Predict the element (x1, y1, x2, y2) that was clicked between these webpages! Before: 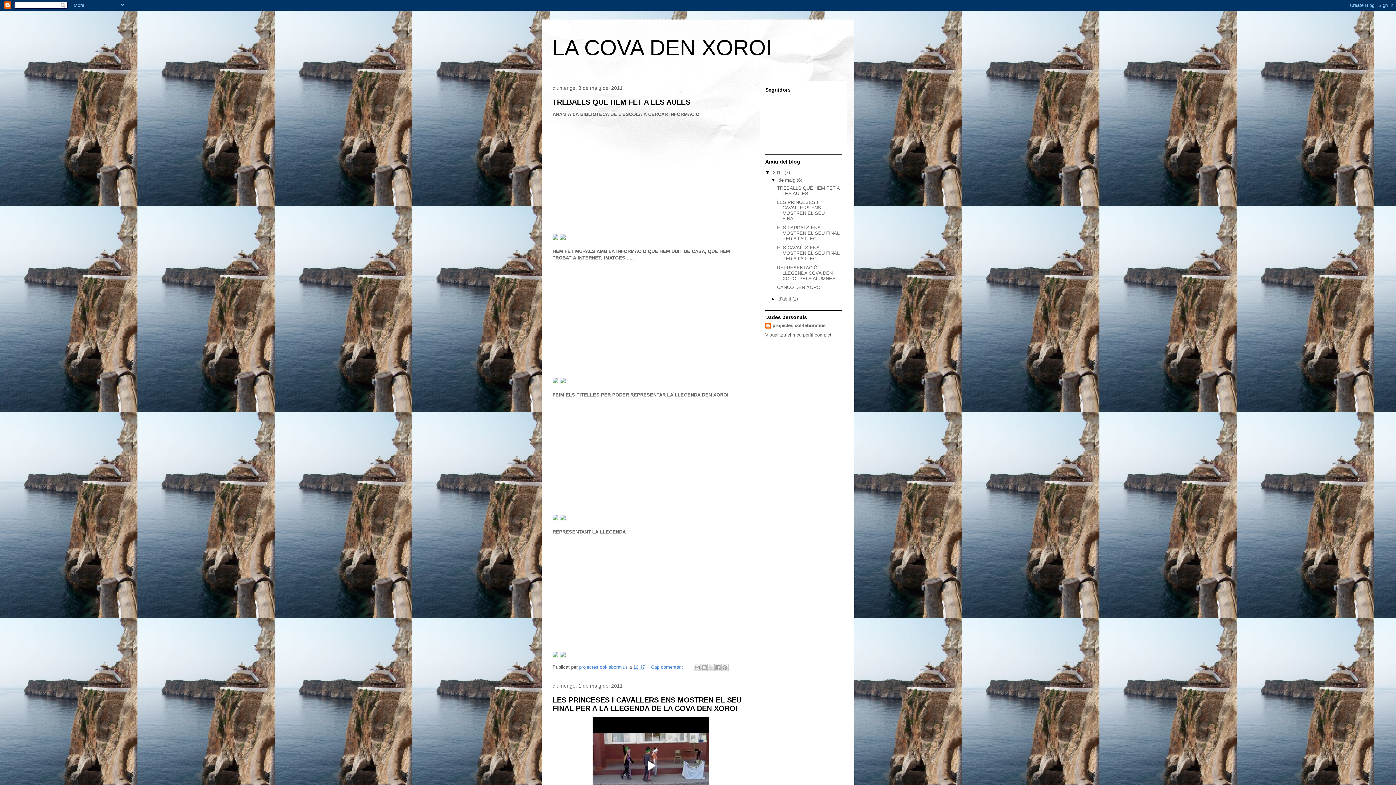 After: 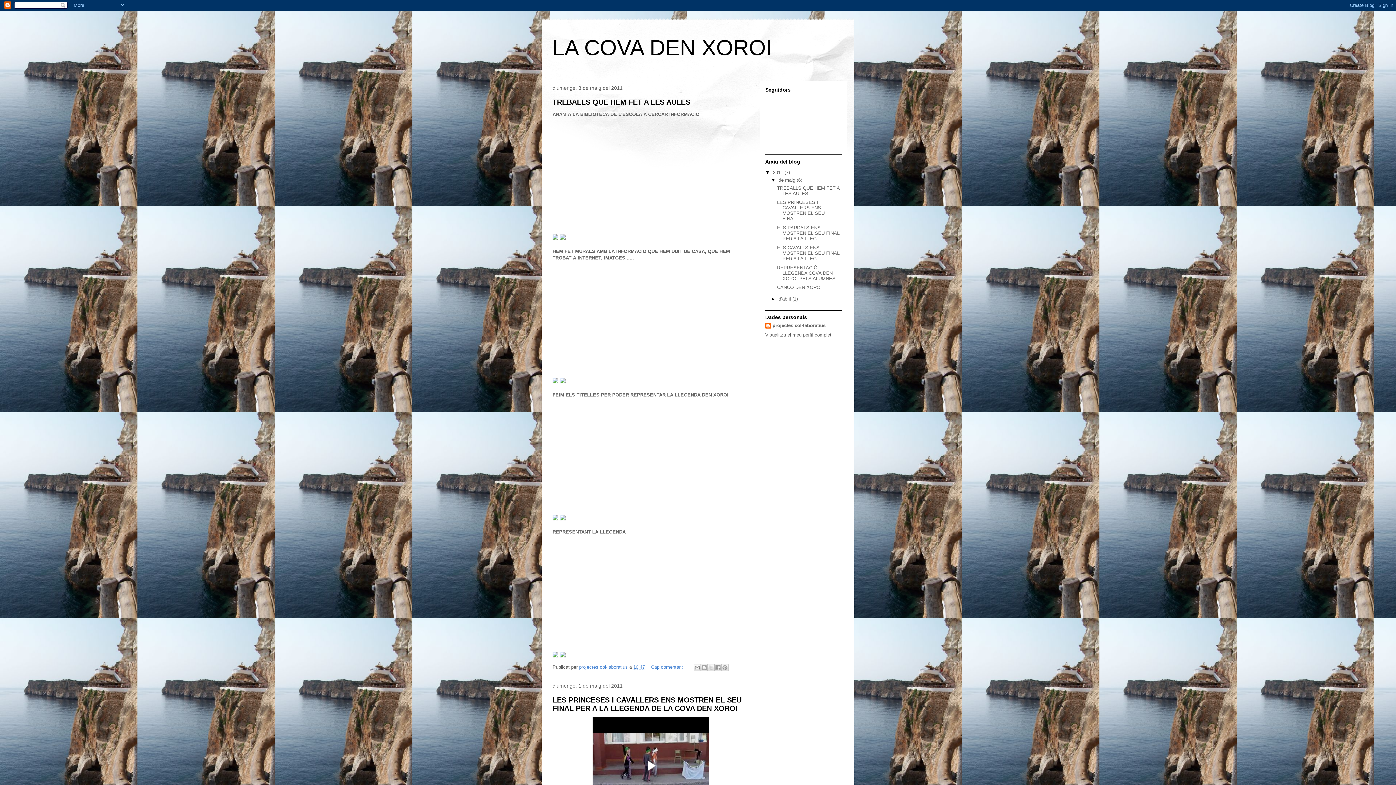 Action: bbox: (560, 516, 565, 521)